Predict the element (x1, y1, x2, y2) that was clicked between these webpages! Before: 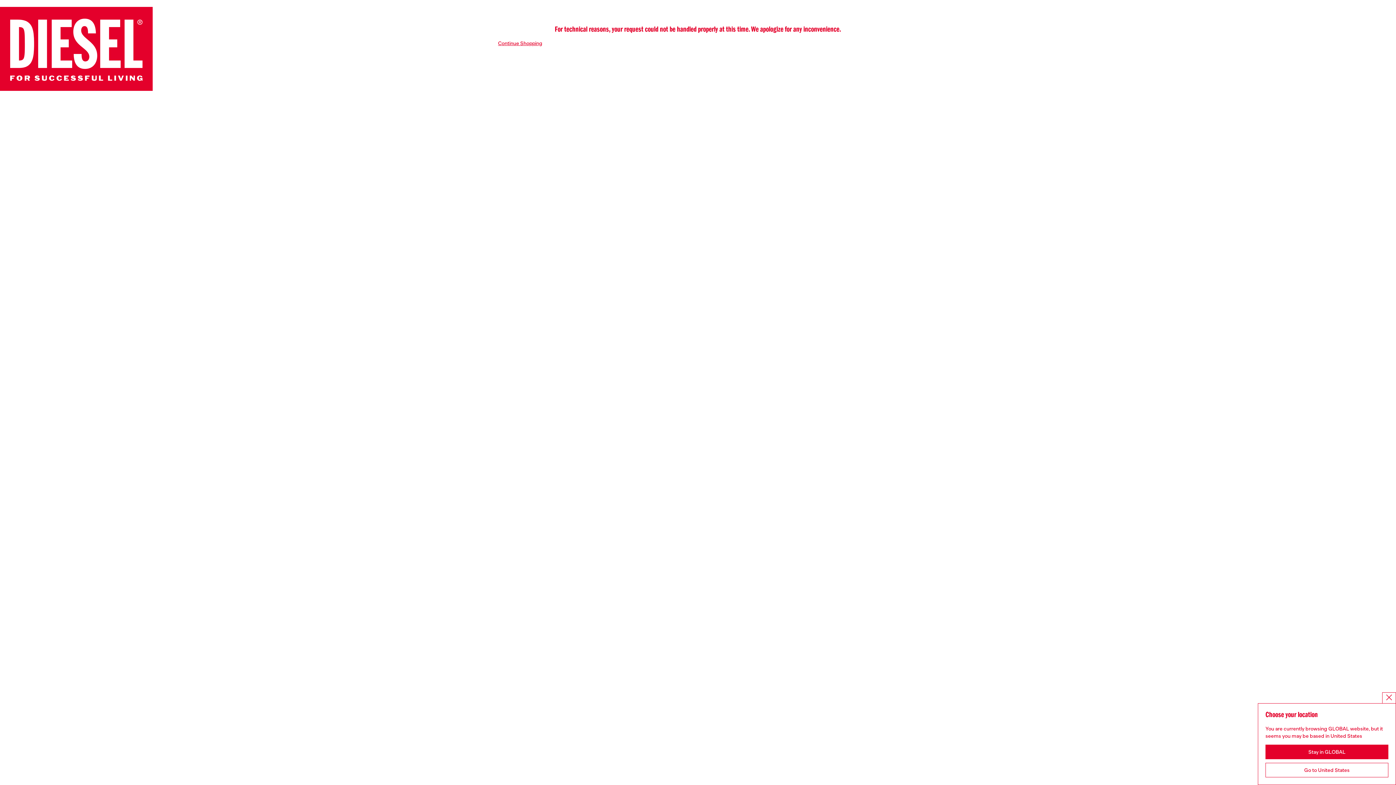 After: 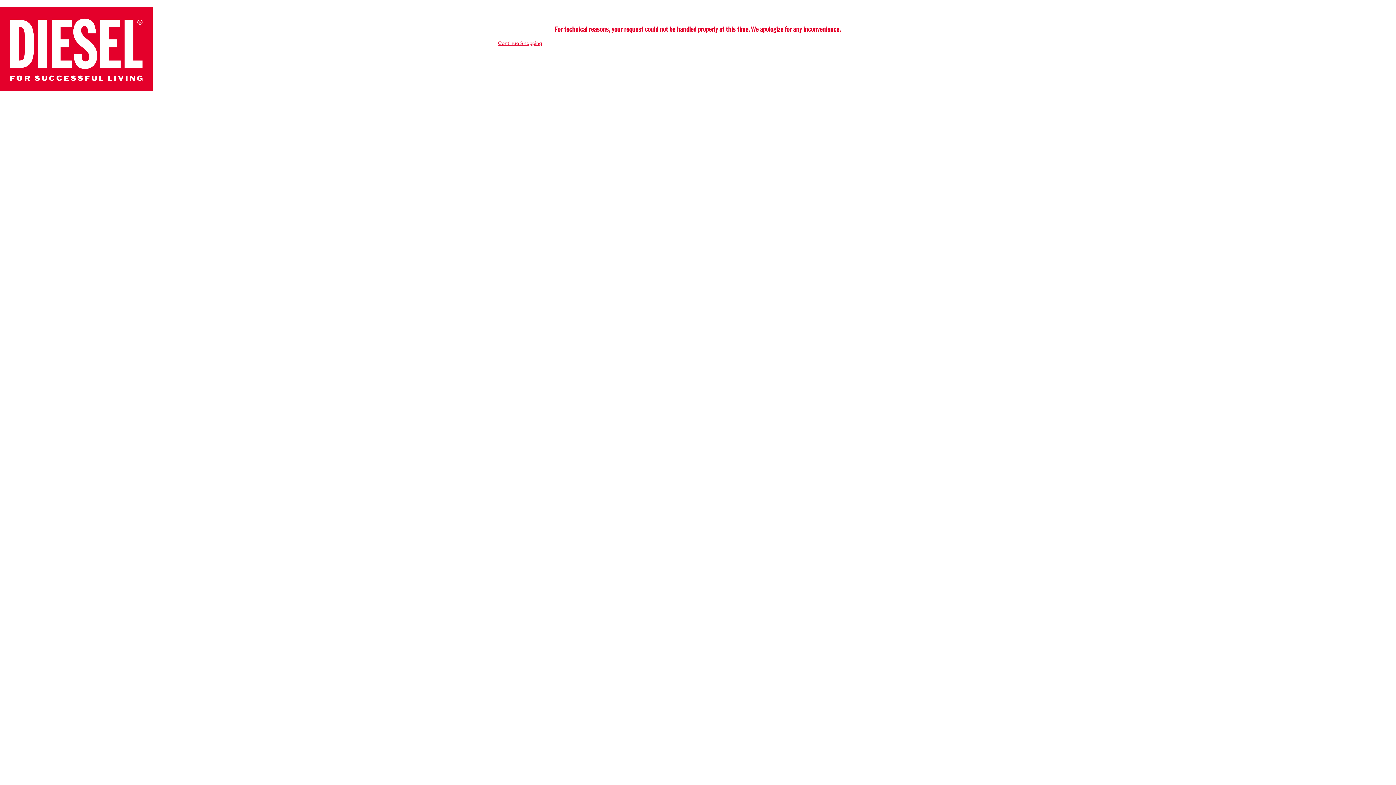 Action: label: Stay in GLOBAL bbox: (1265, 745, 1388, 759)